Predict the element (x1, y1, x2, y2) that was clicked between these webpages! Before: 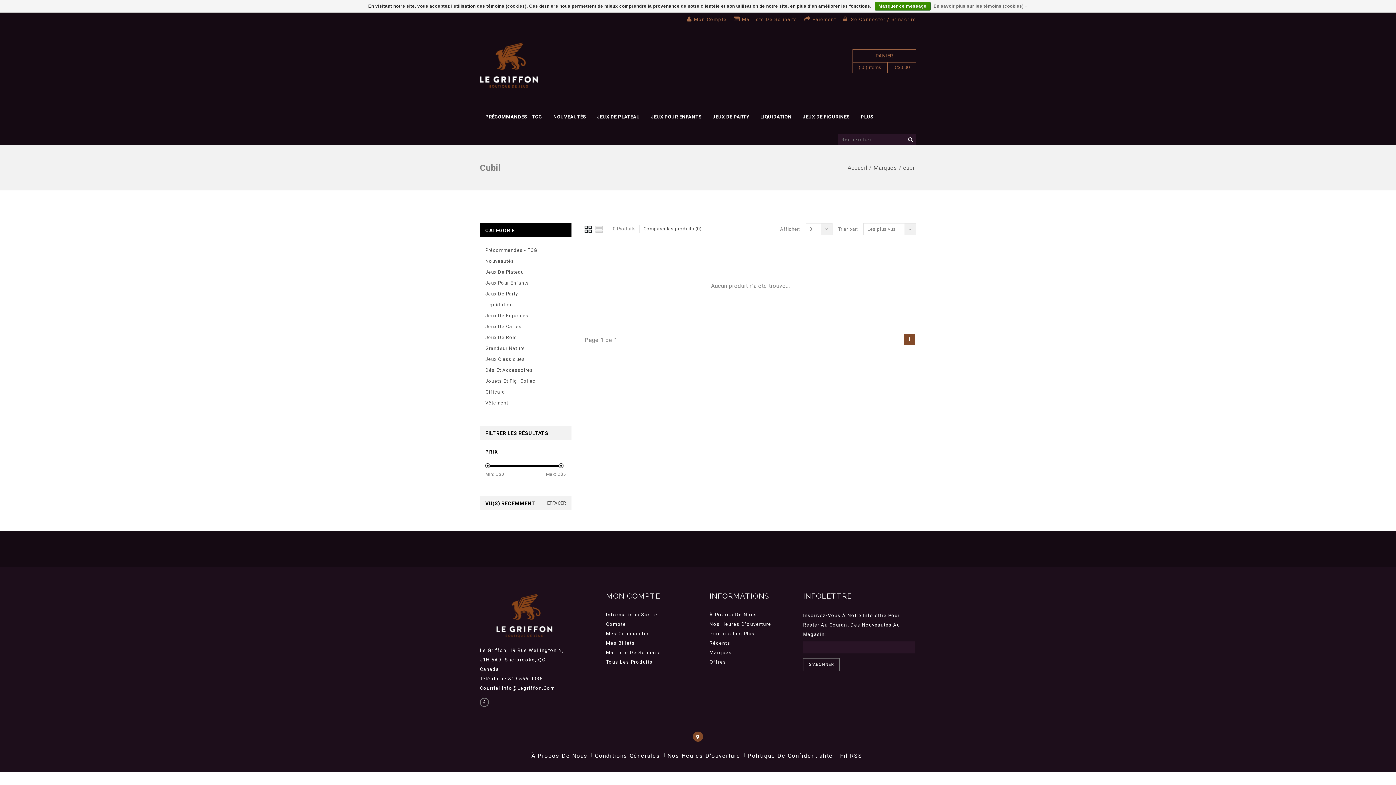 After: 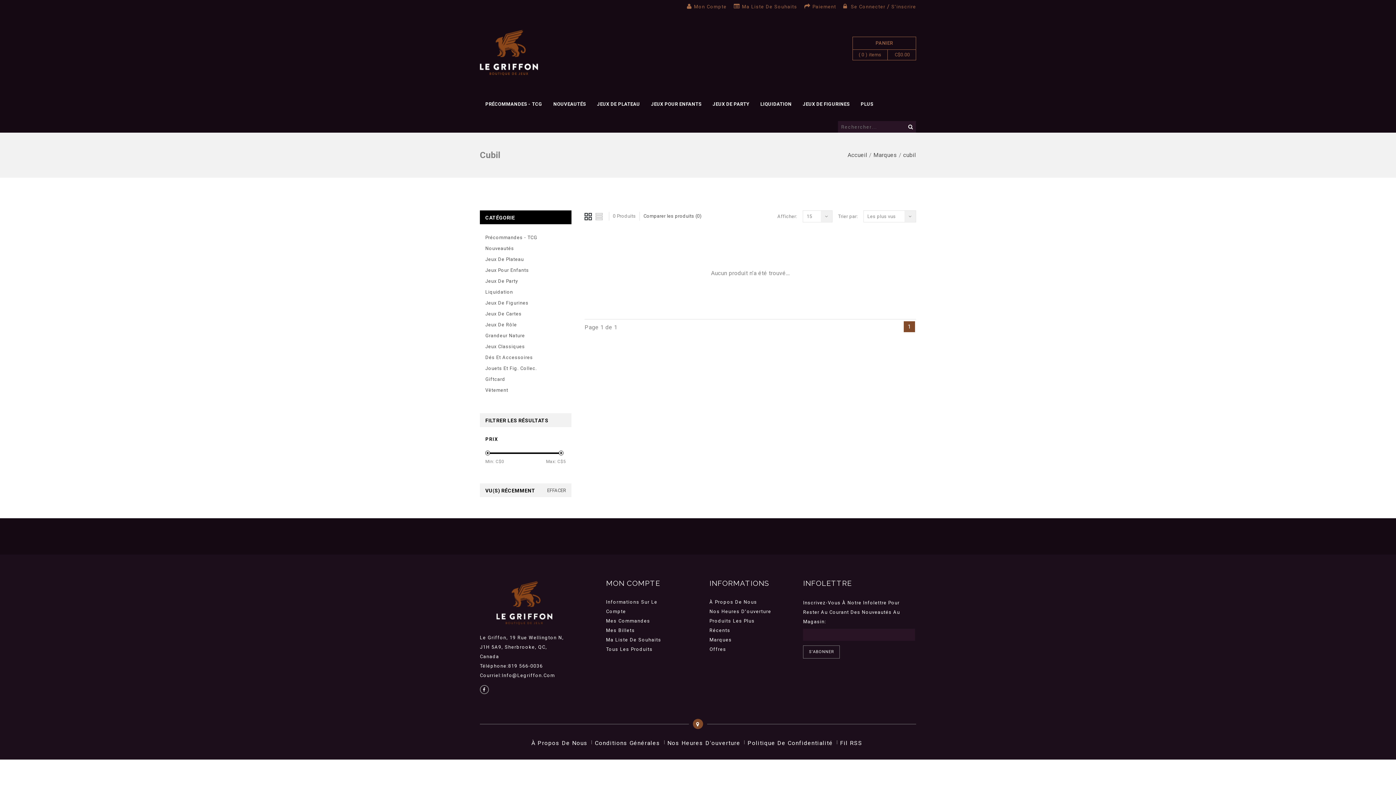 Action: label: cubil bbox: (903, 164, 916, 171)